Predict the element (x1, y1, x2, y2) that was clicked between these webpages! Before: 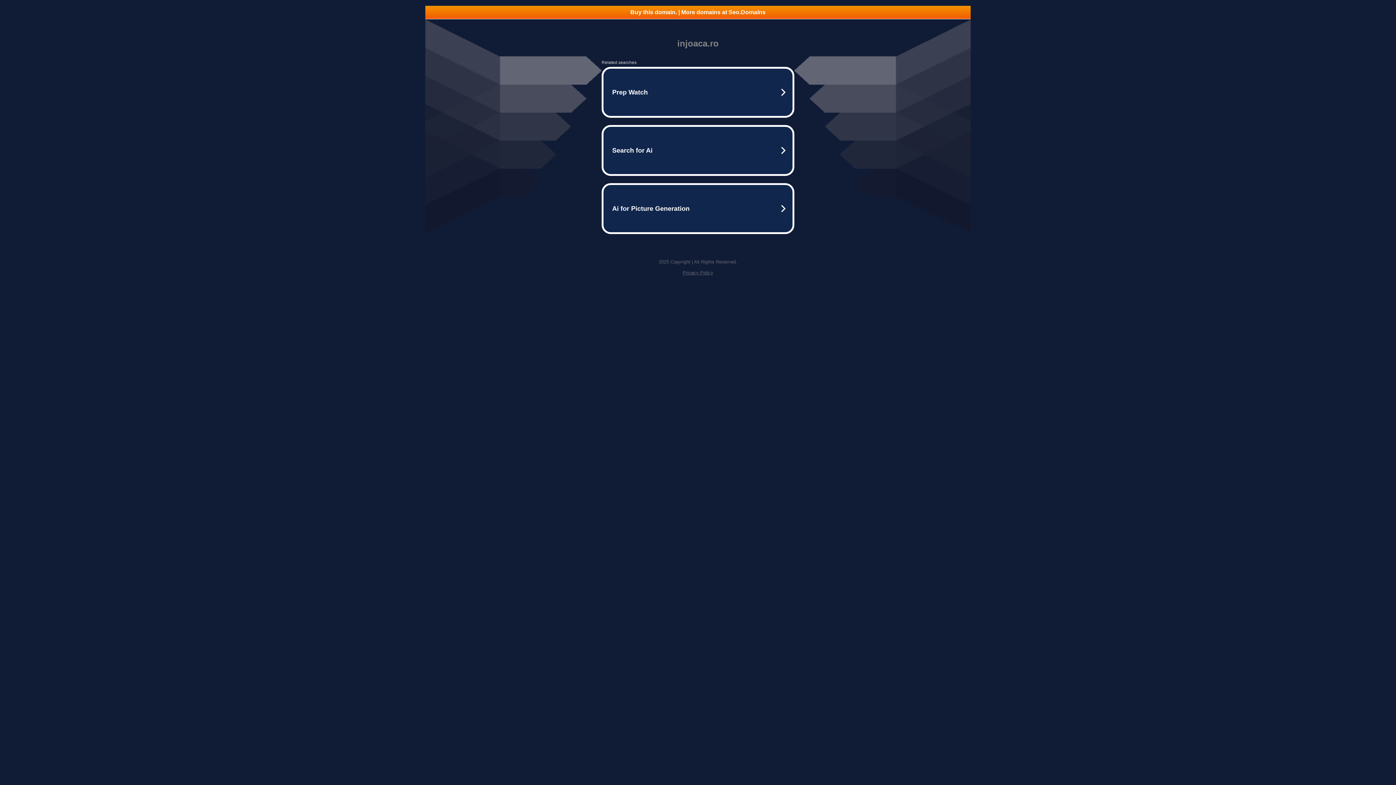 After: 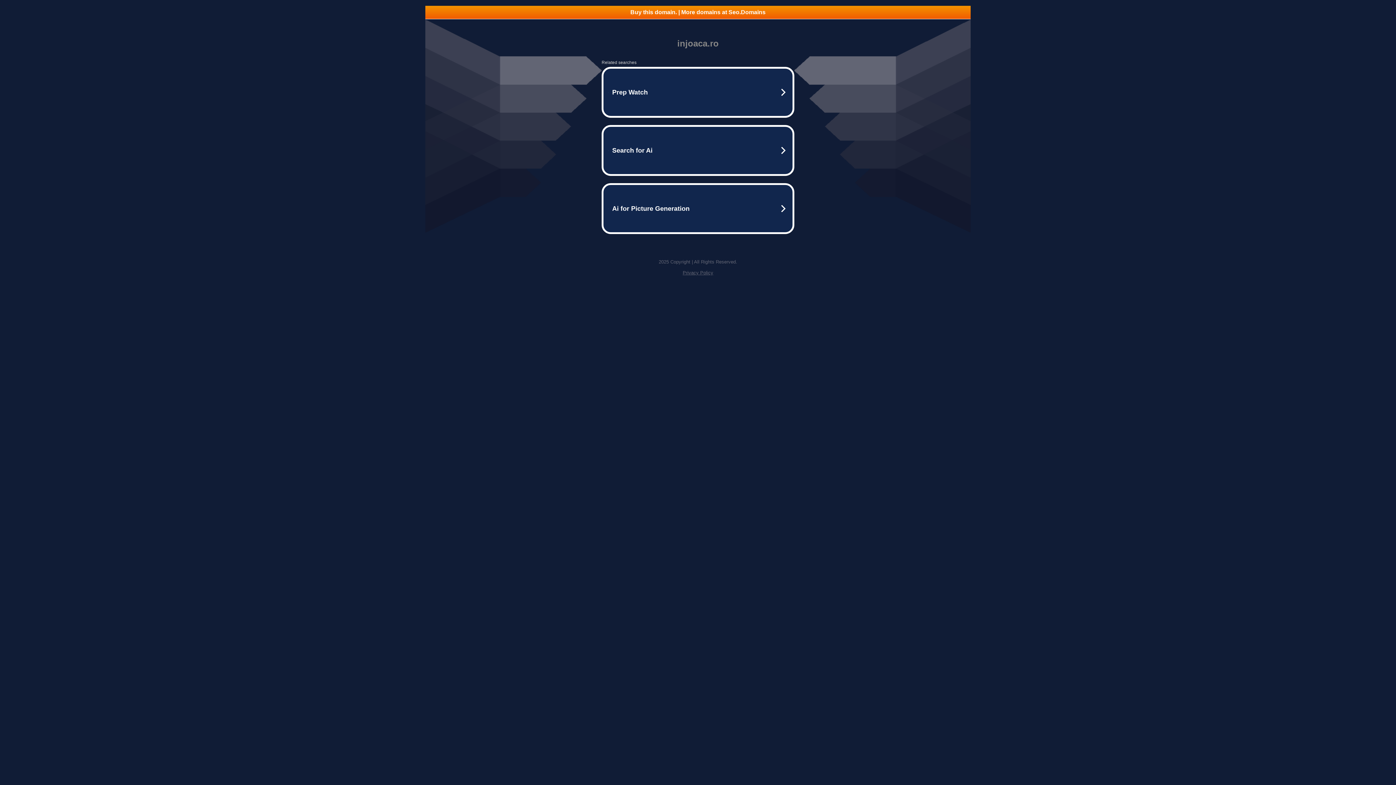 Action: label: Privacy Policy bbox: (682, 270, 713, 275)